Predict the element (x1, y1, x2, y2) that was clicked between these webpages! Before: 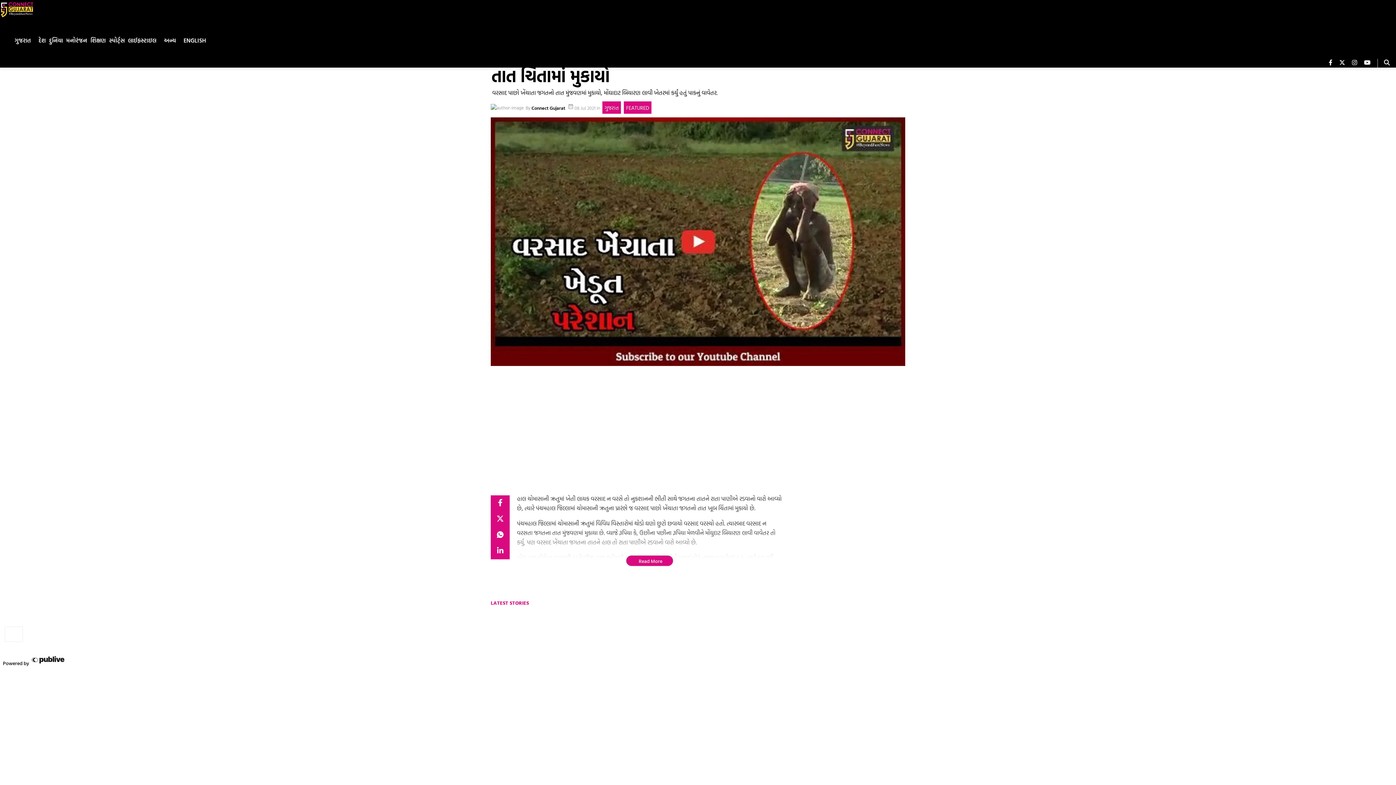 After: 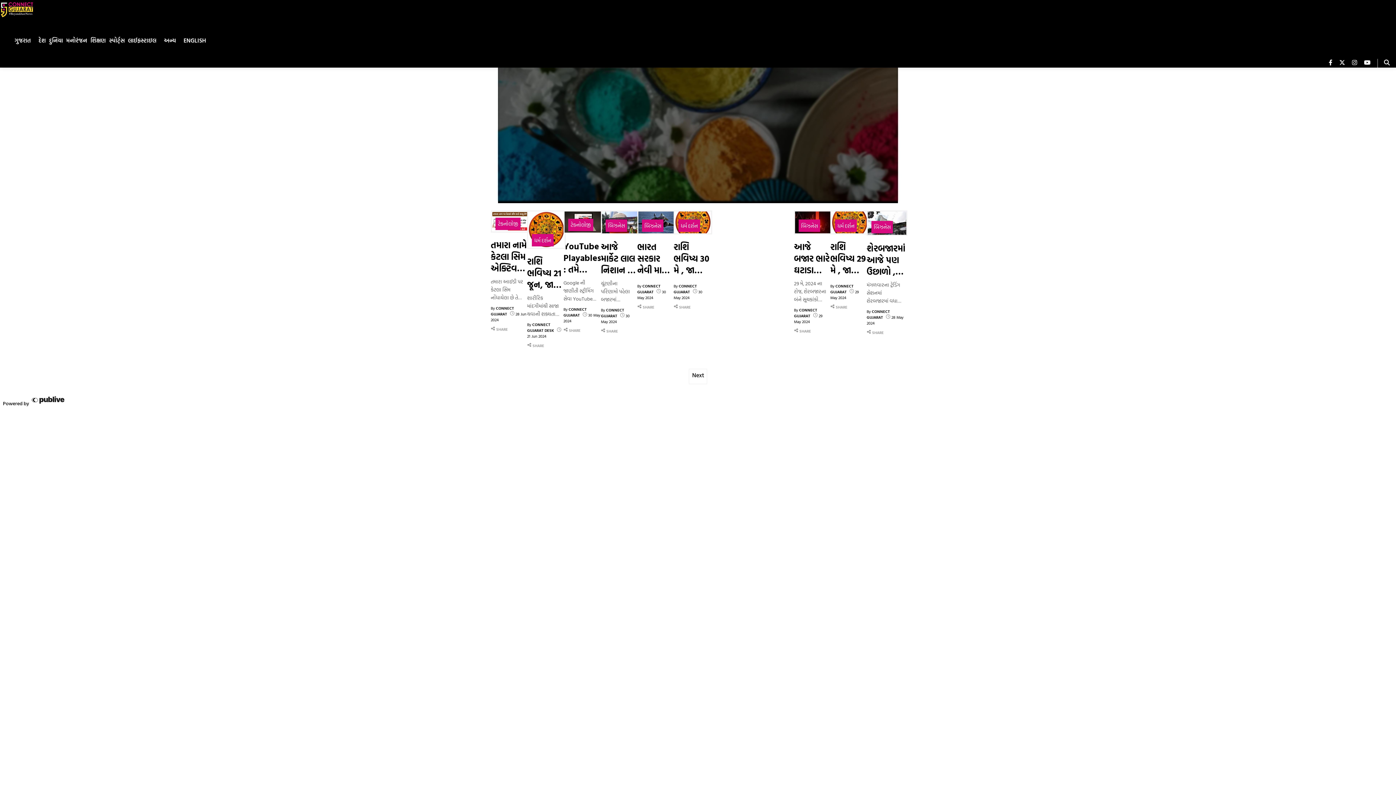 Action: label: અન્ય bbox: (164, 27, 176, 53)